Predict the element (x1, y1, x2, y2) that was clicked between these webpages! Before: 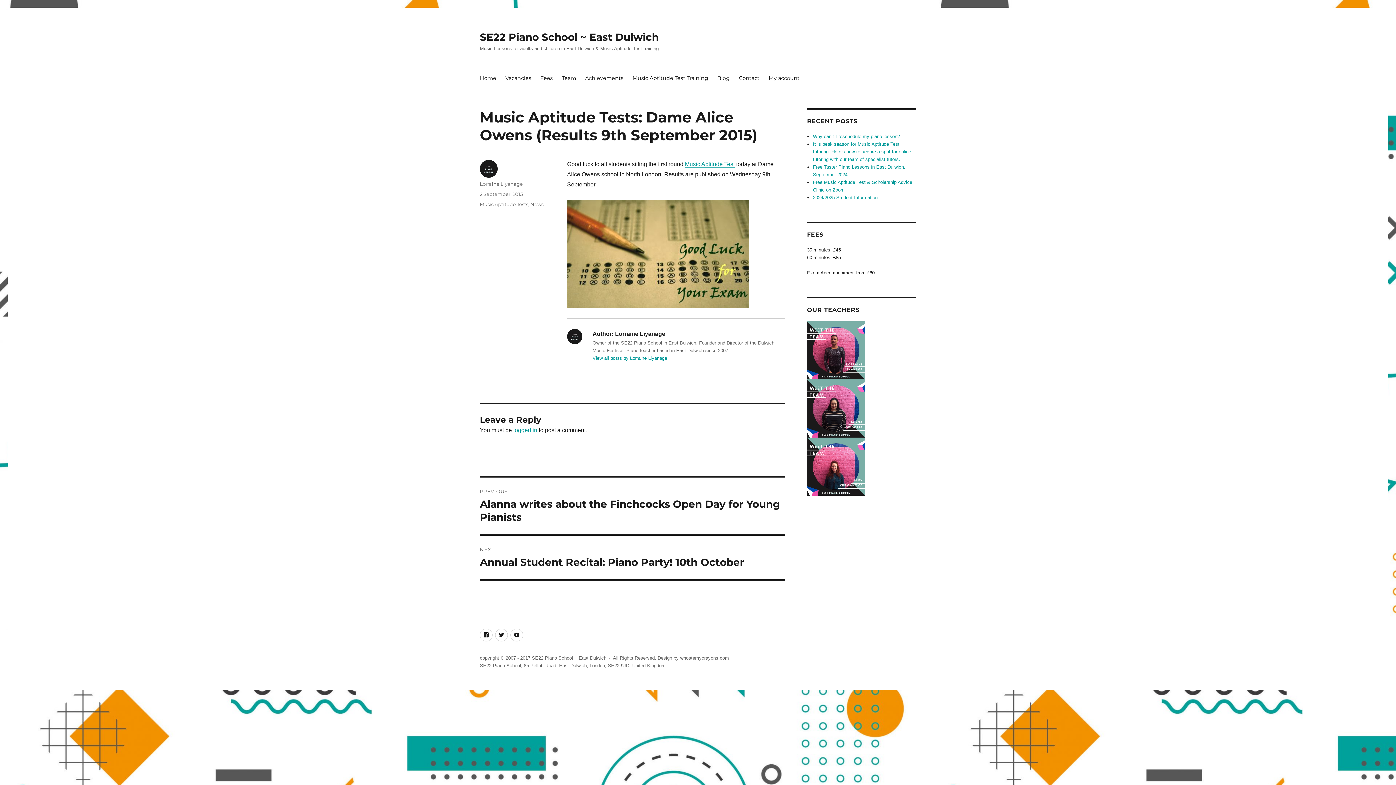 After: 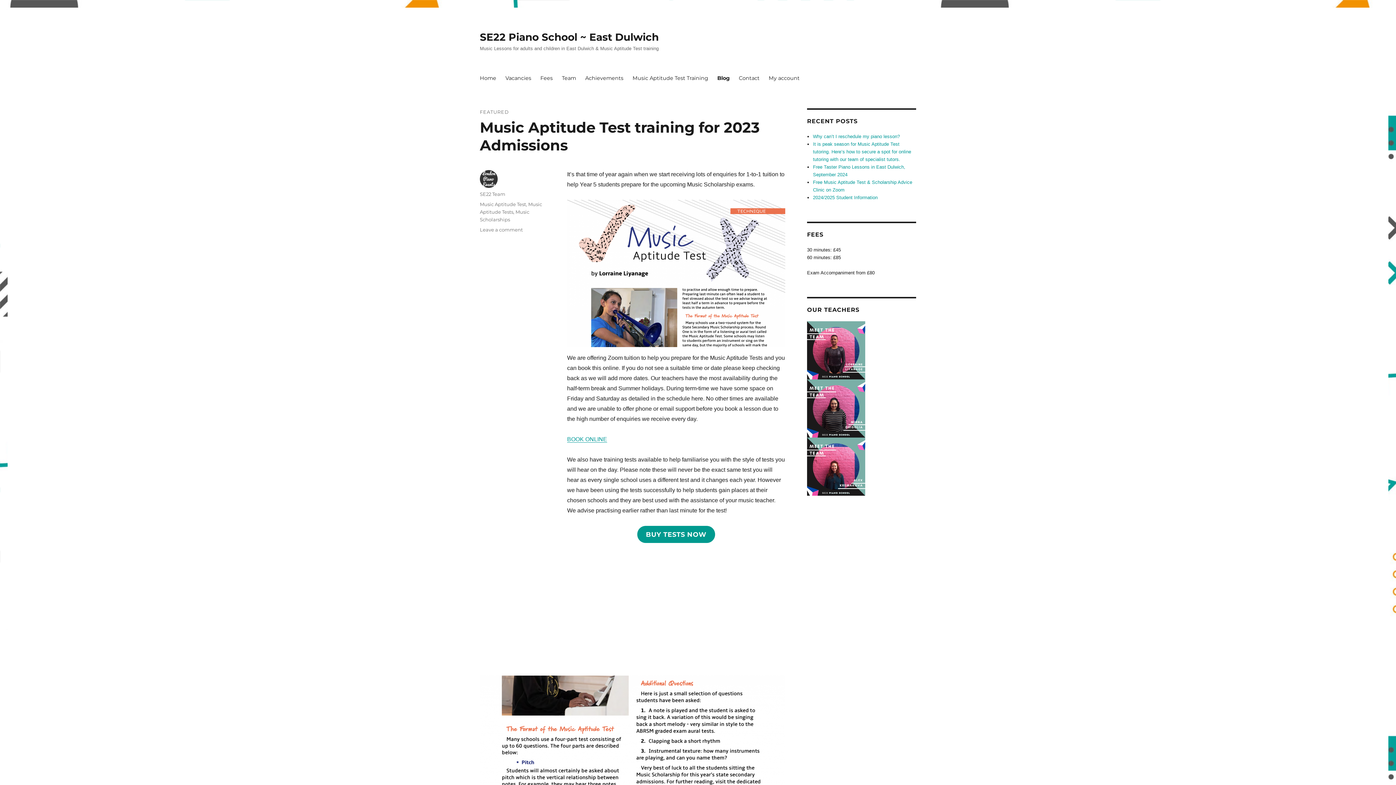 Action: bbox: (712, 71, 734, 85) label: Blog